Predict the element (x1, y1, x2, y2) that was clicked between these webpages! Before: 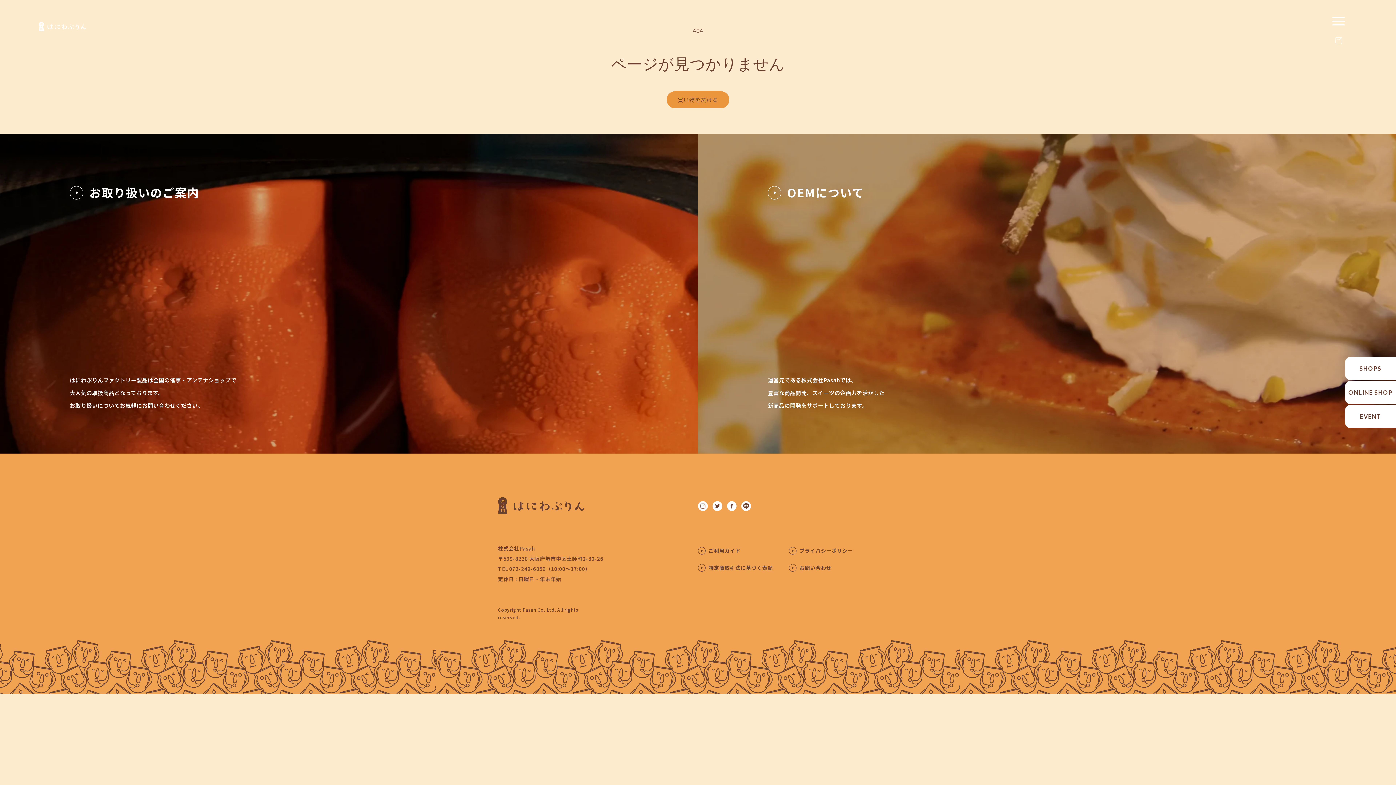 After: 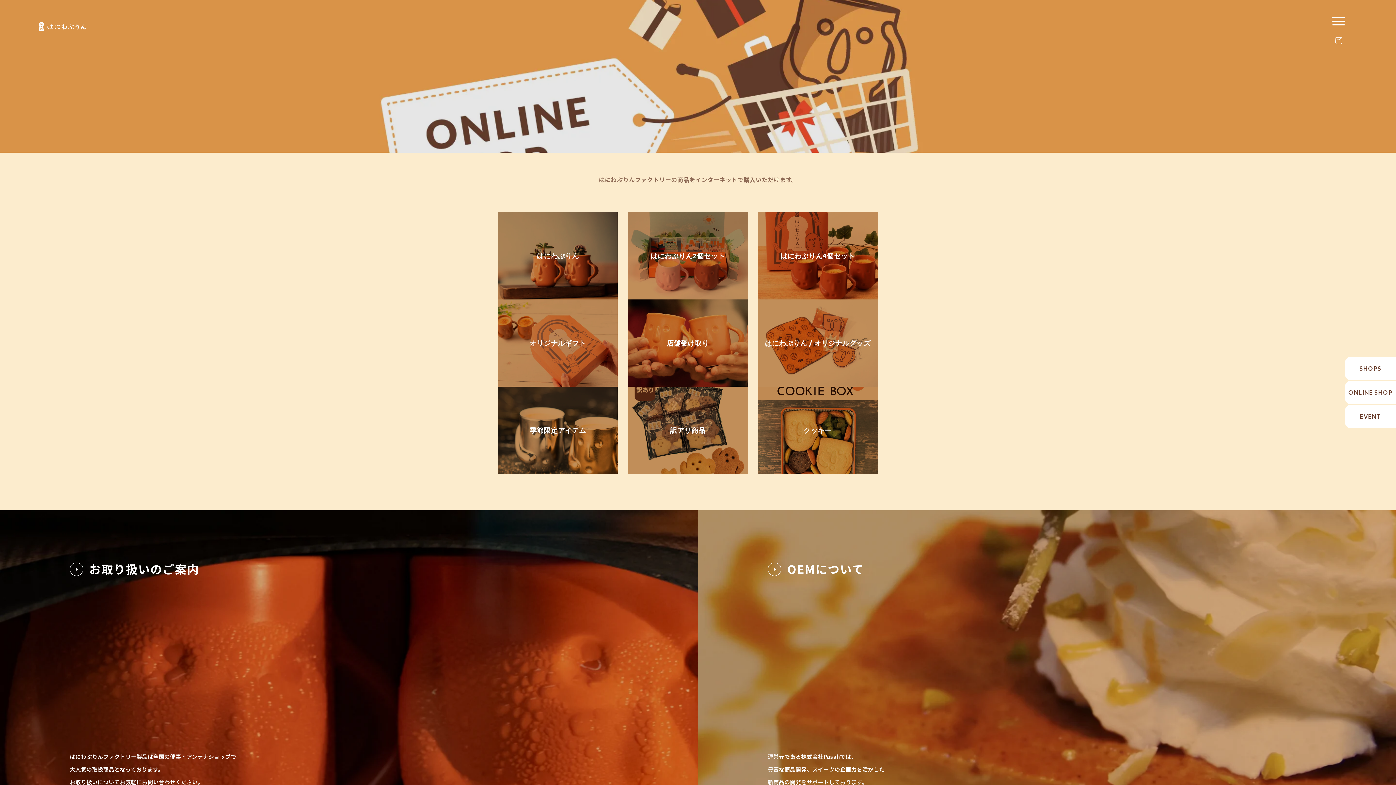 Action: bbox: (1345, 381, 1403, 404) label: ONLINE SHOP